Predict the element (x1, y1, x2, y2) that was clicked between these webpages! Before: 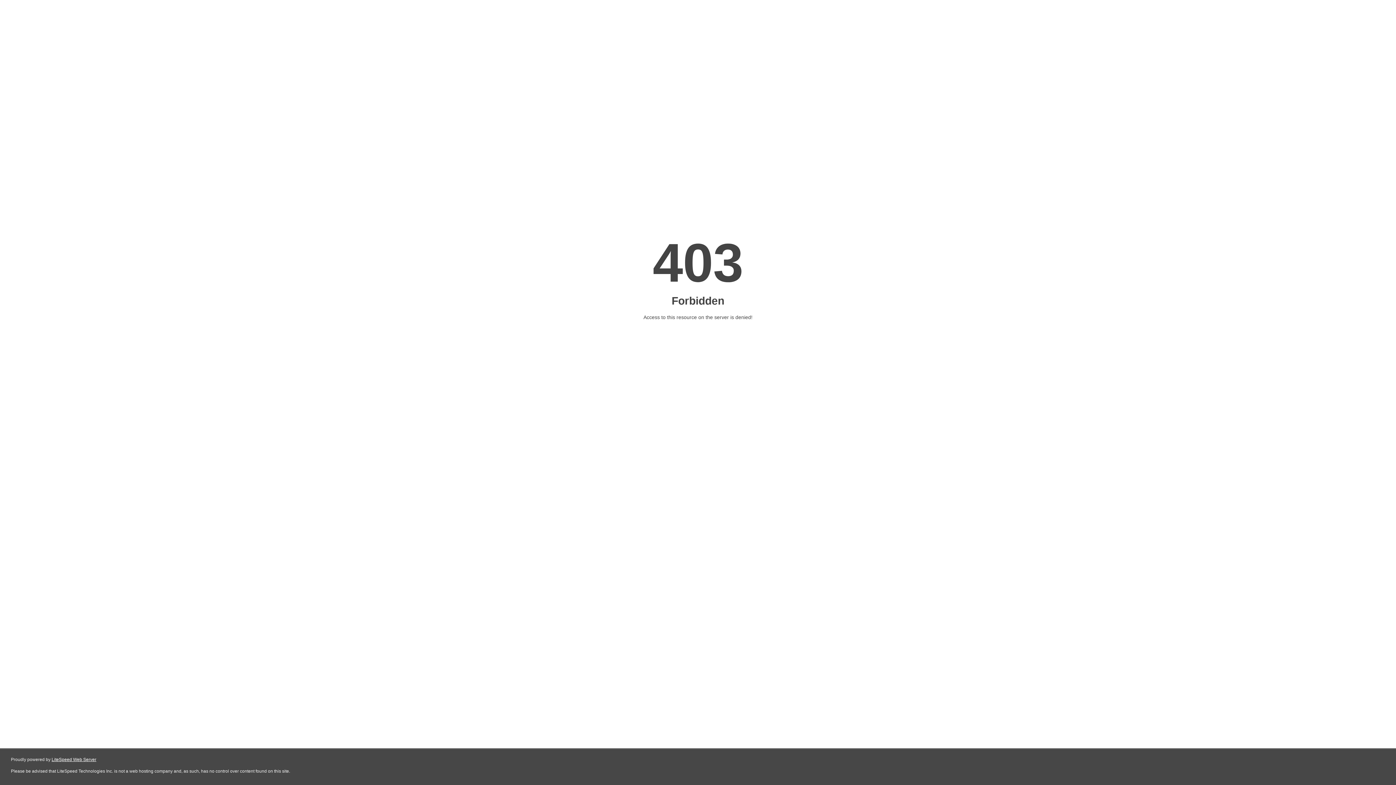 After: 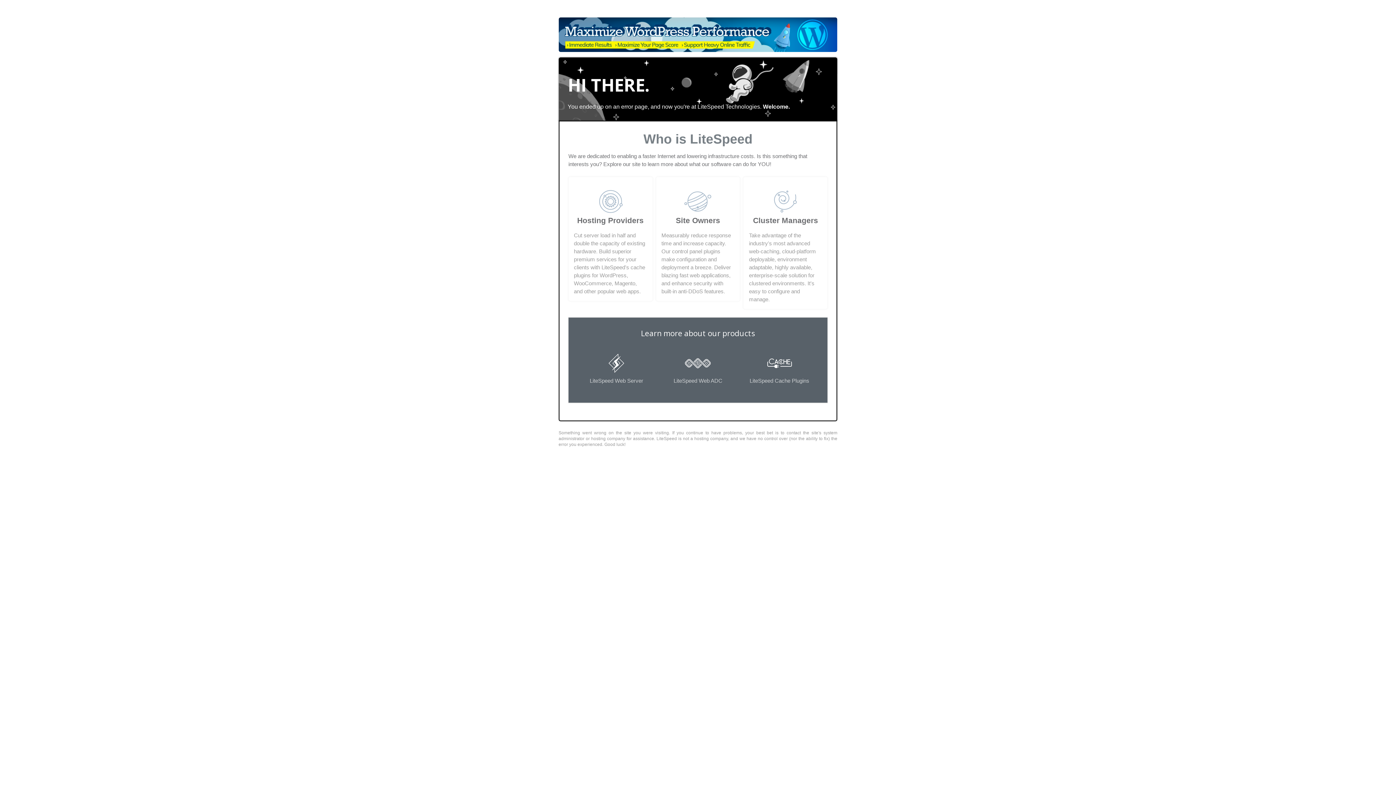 Action: bbox: (51, 757, 96, 762) label: LiteSpeed Web Server